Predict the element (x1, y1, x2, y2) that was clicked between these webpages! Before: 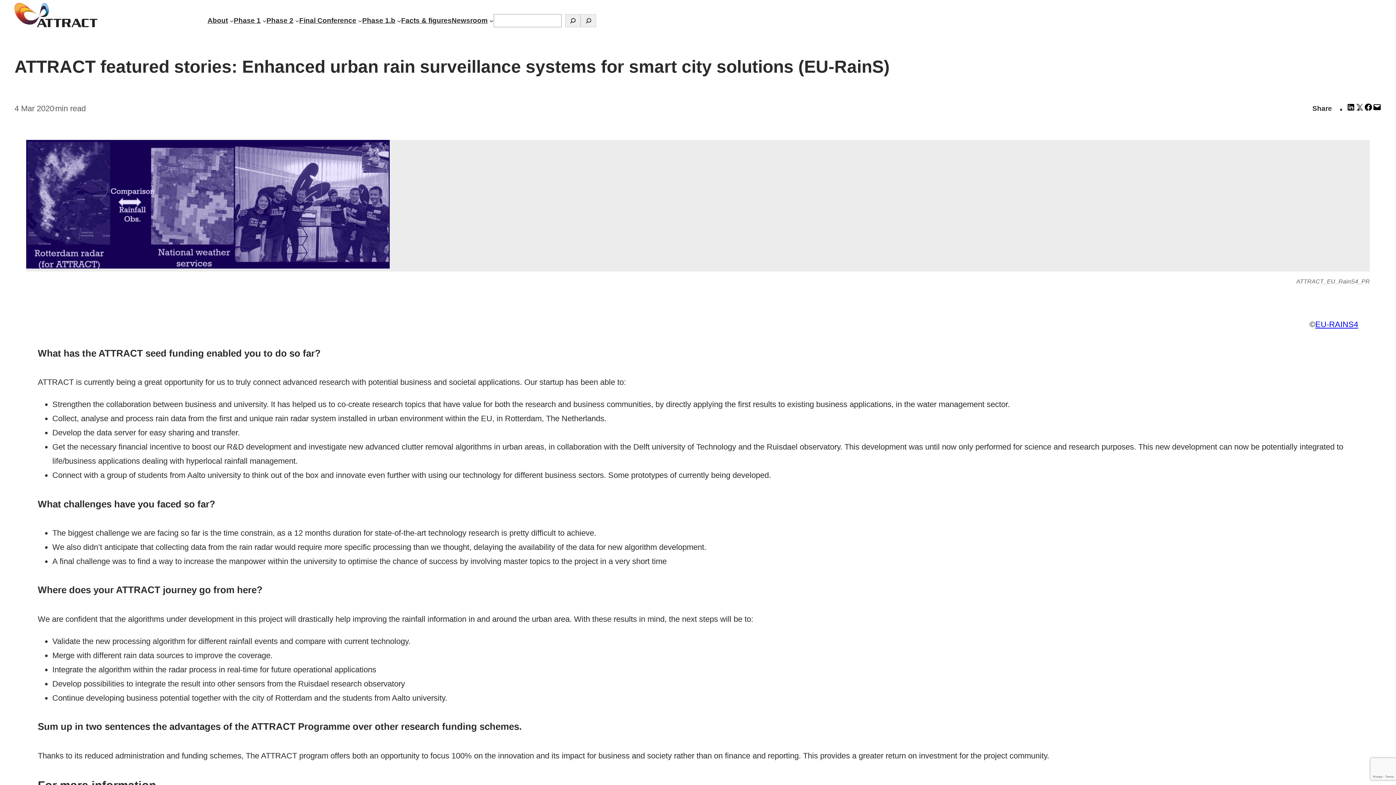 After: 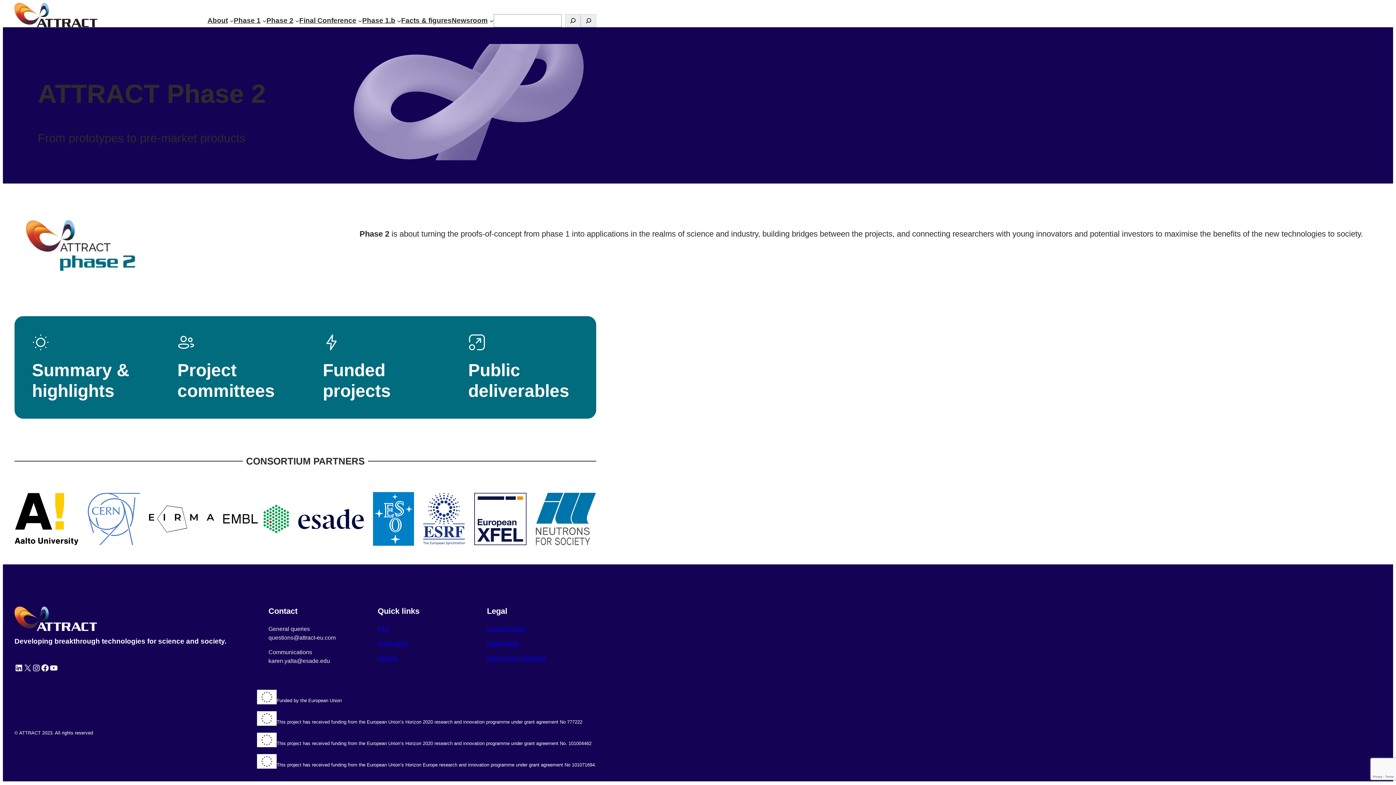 Action: bbox: (266, 15, 293, 25) label: Phase 2